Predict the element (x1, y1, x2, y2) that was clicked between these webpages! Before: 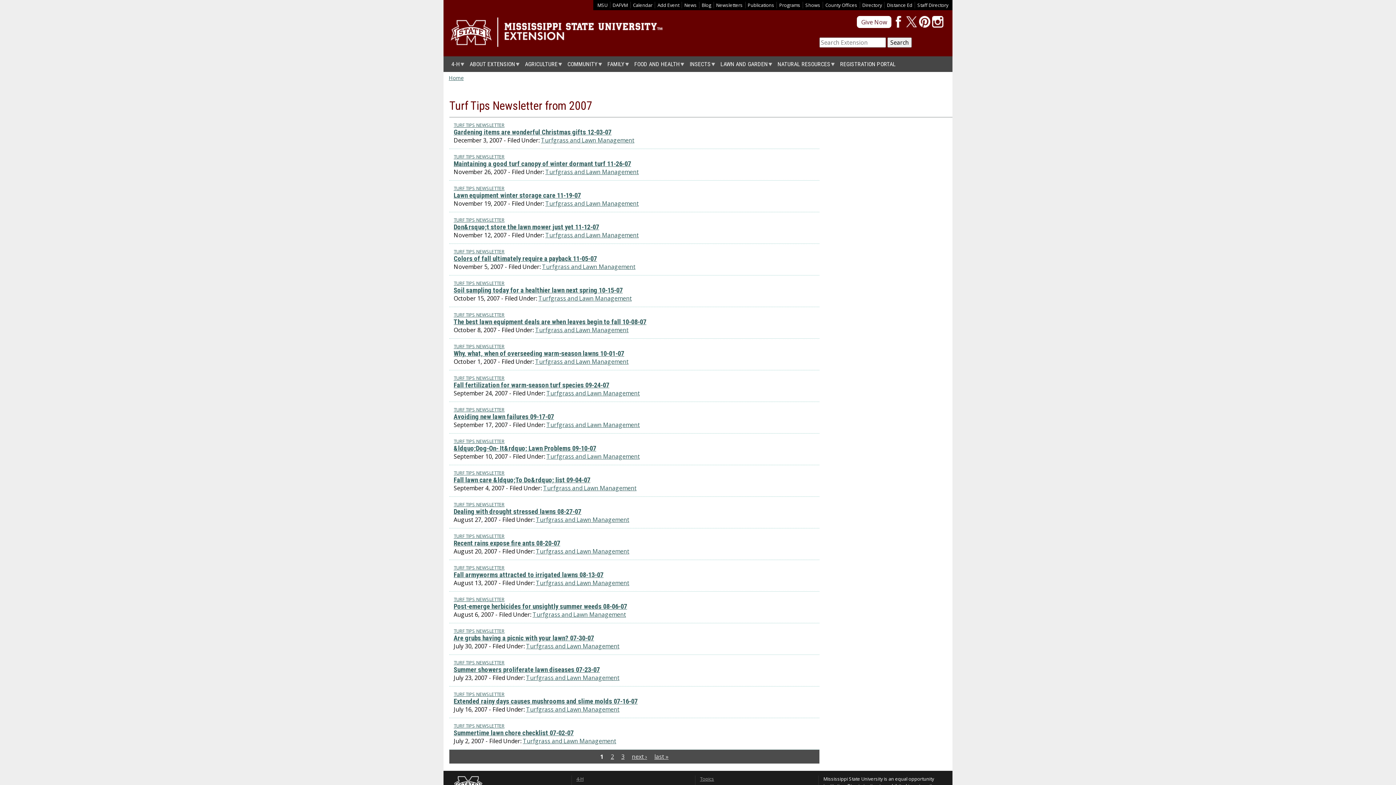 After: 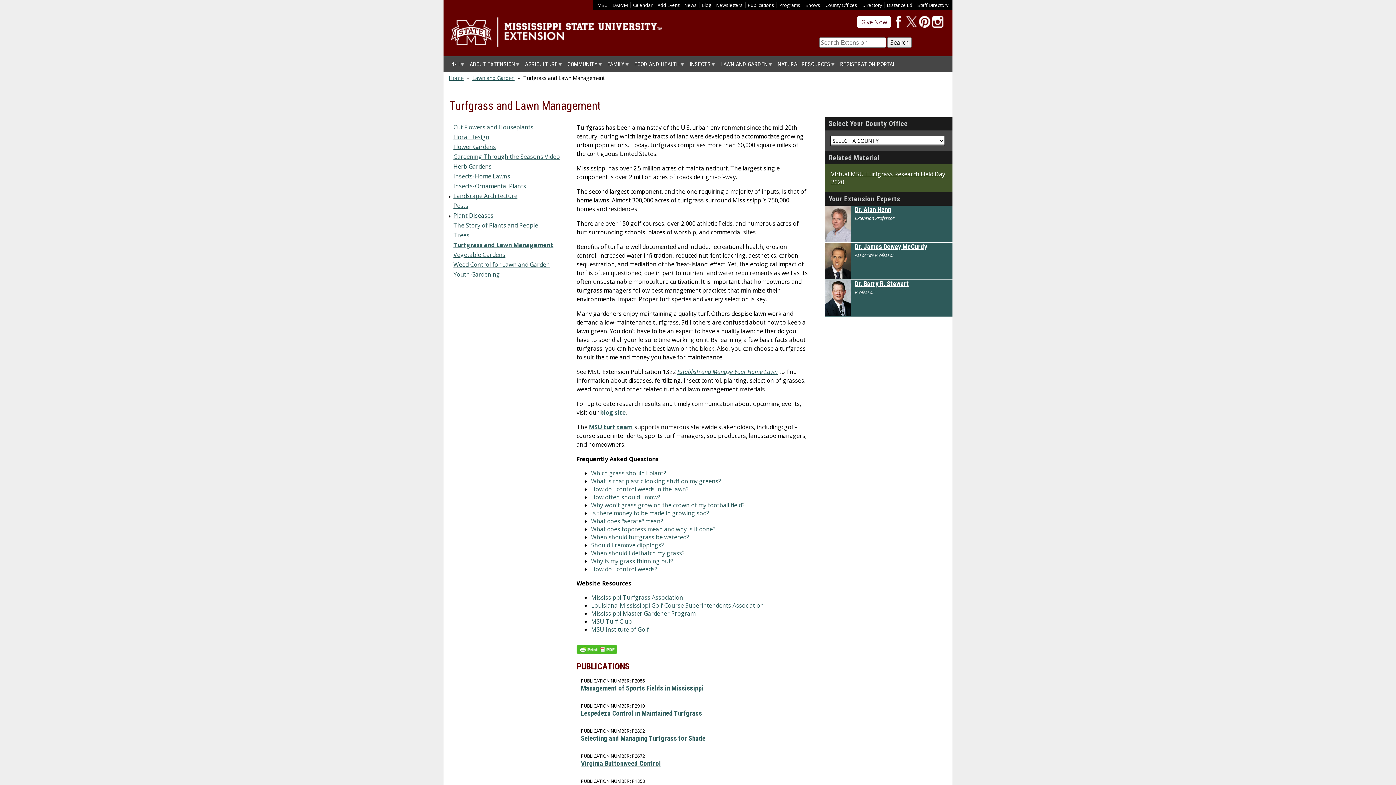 Action: bbox: (526, 642, 619, 650) label: Turfgrass and Lawn Management